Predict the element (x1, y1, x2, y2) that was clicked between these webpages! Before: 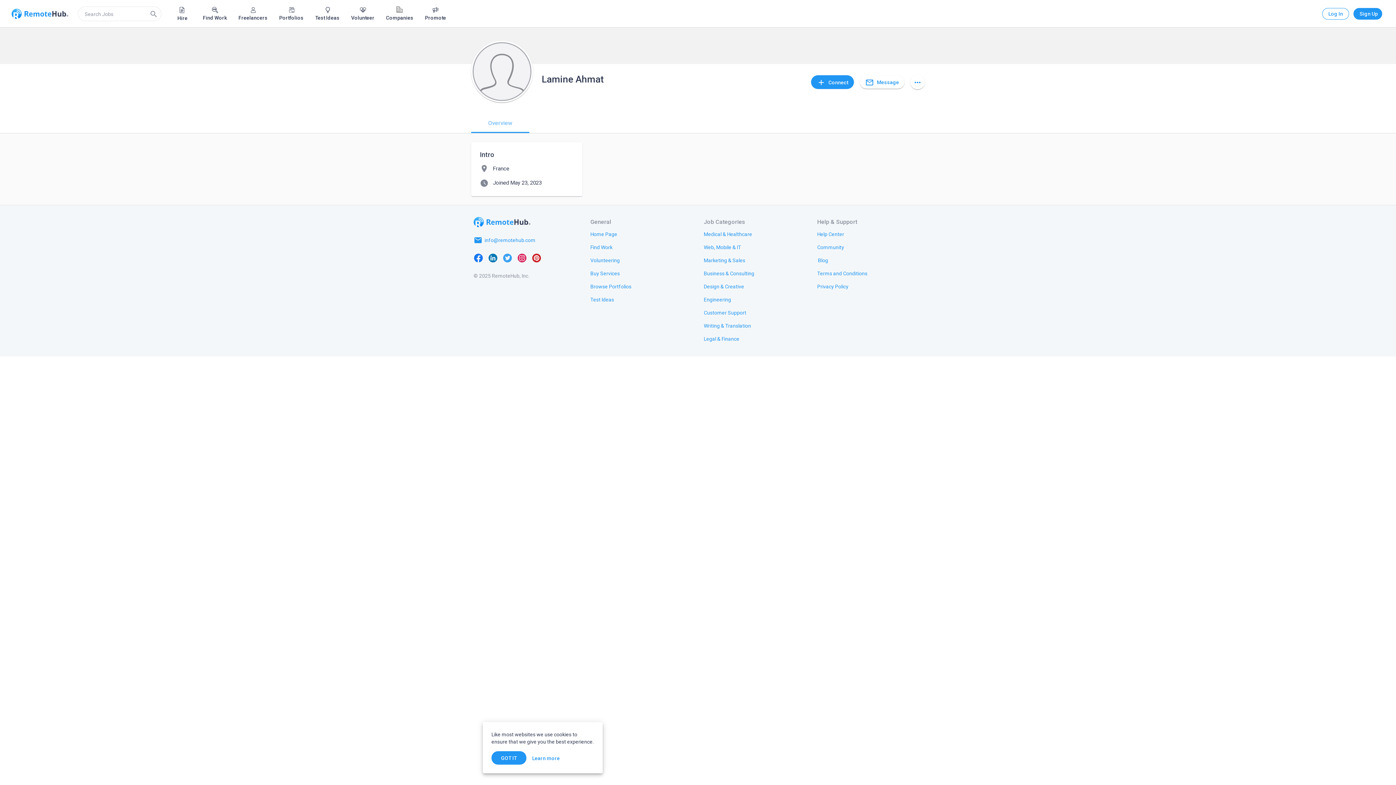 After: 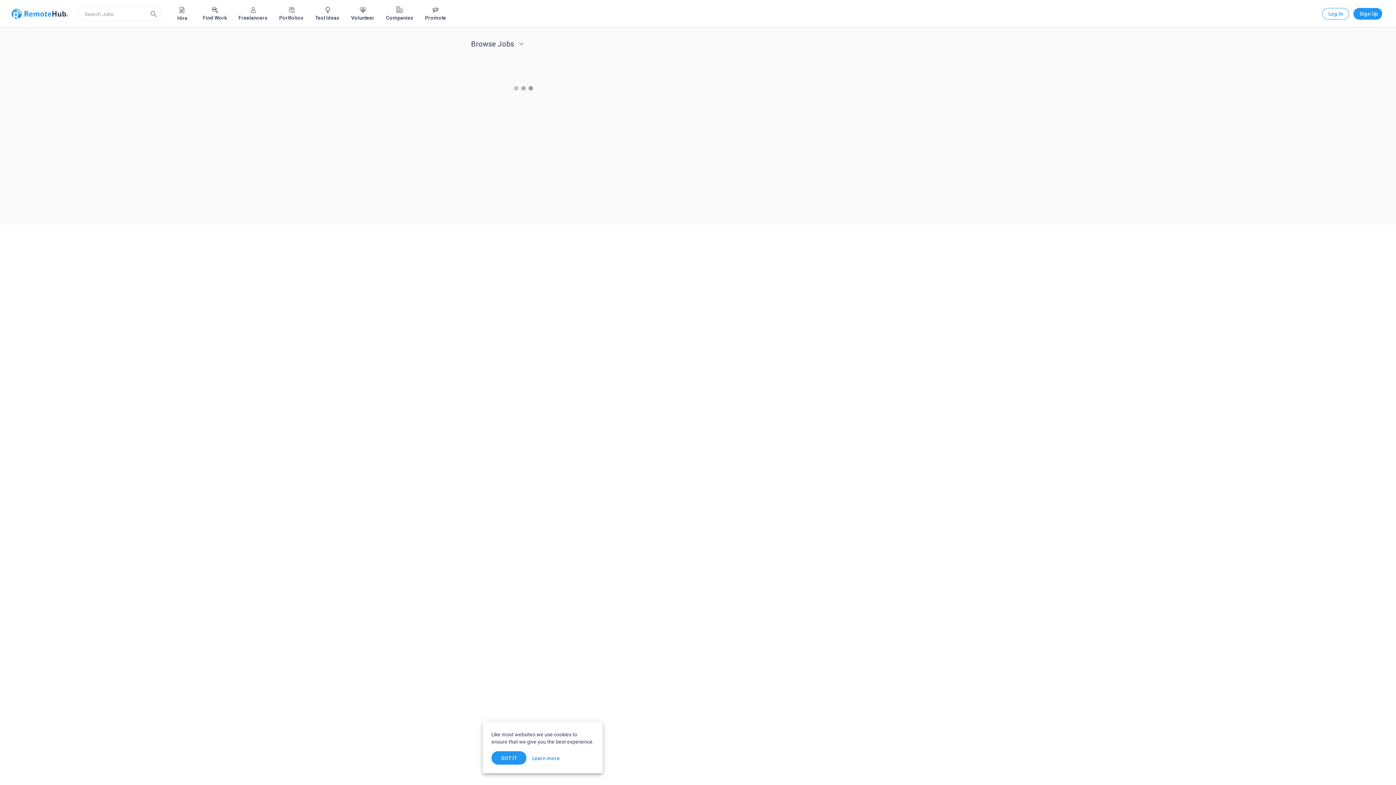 Action: label: Medical & Healthcare bbox: (698, 227, 758, 240)